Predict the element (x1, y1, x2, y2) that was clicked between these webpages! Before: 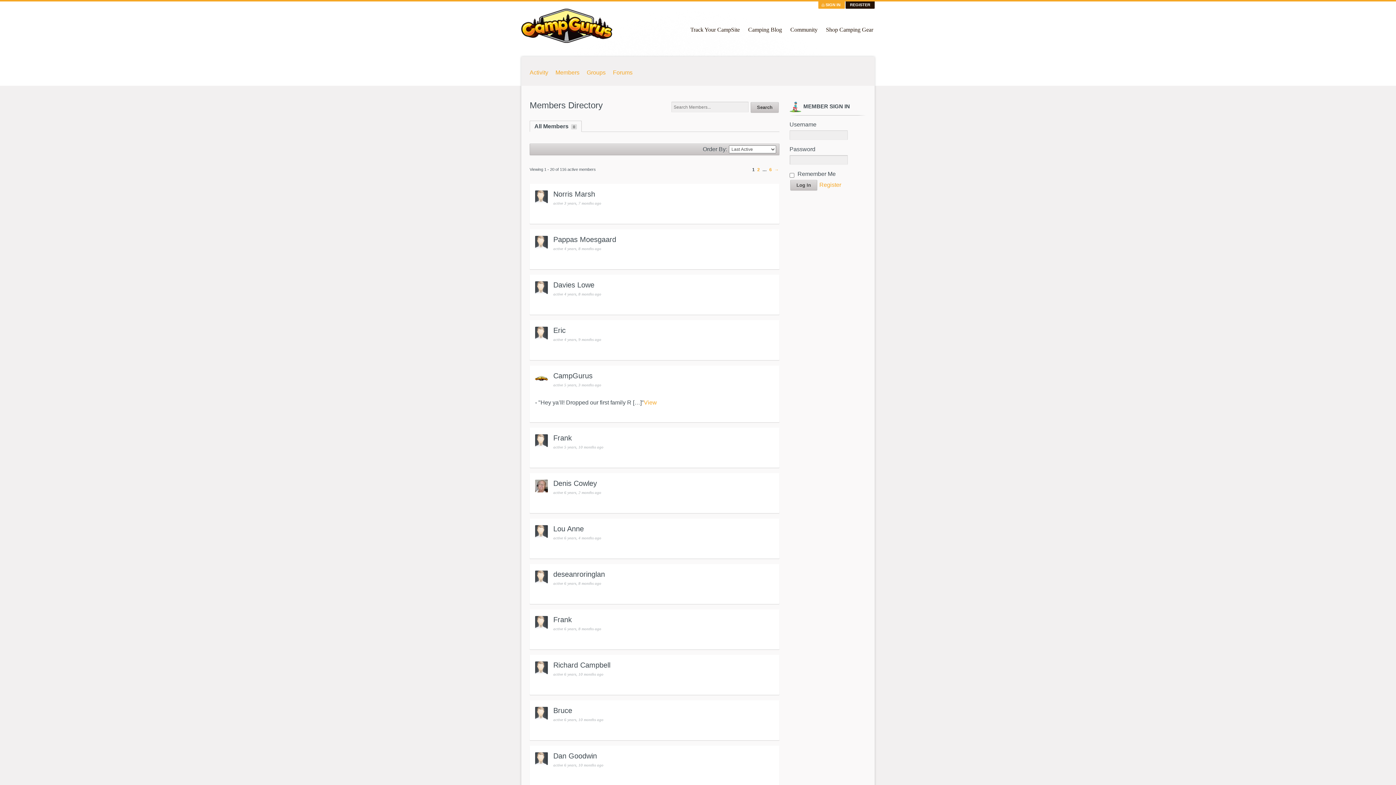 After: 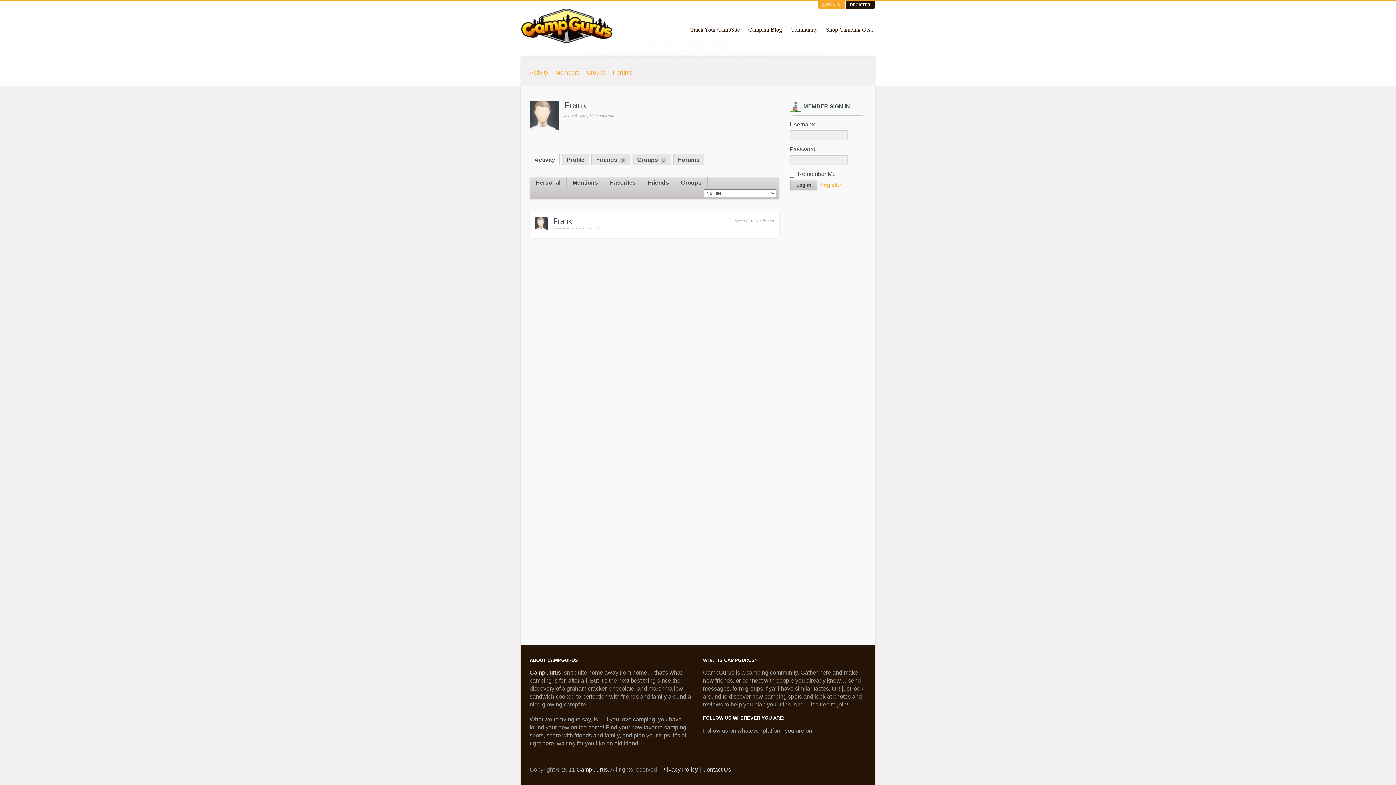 Action: label: Frank bbox: (553, 434, 572, 442)